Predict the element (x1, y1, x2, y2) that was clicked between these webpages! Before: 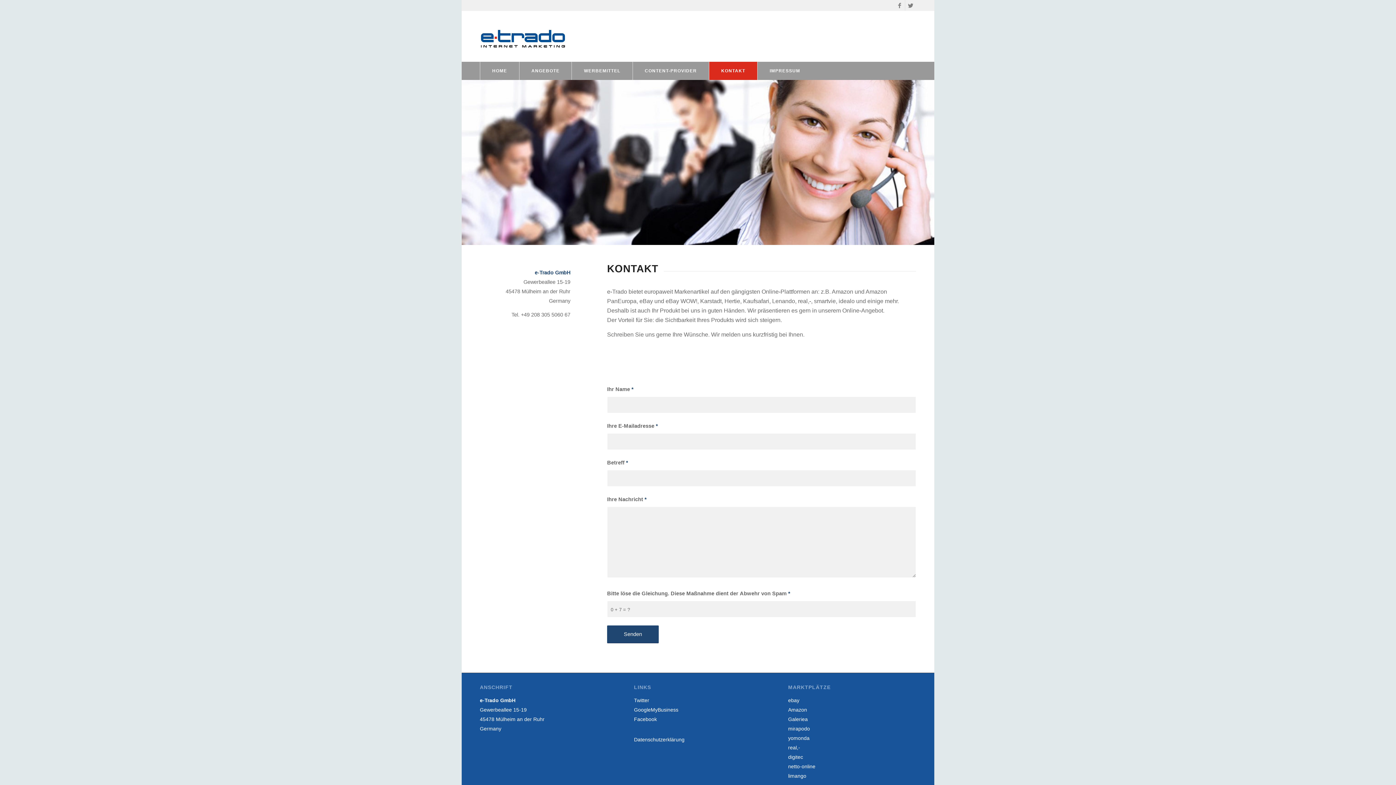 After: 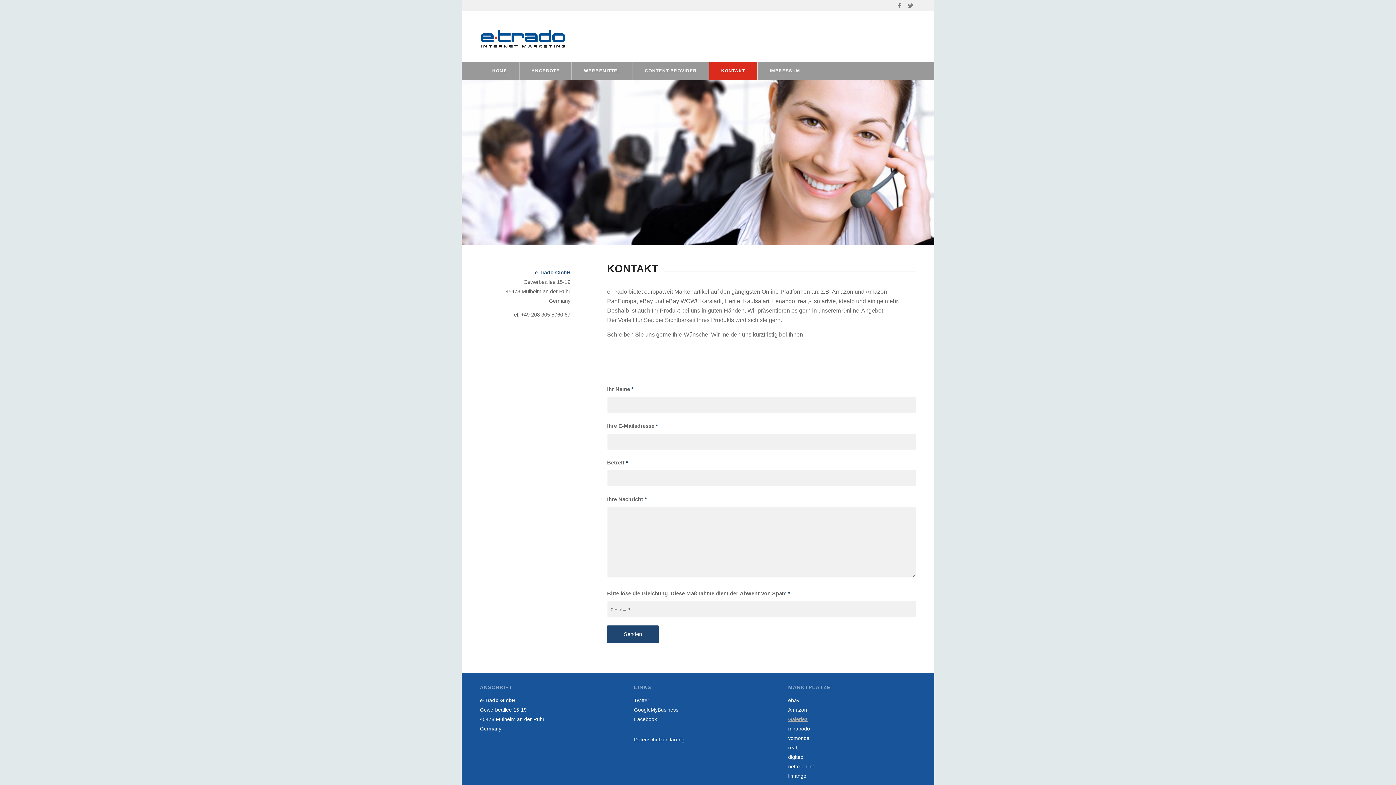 Action: bbox: (788, 716, 808, 722) label: Galeriea